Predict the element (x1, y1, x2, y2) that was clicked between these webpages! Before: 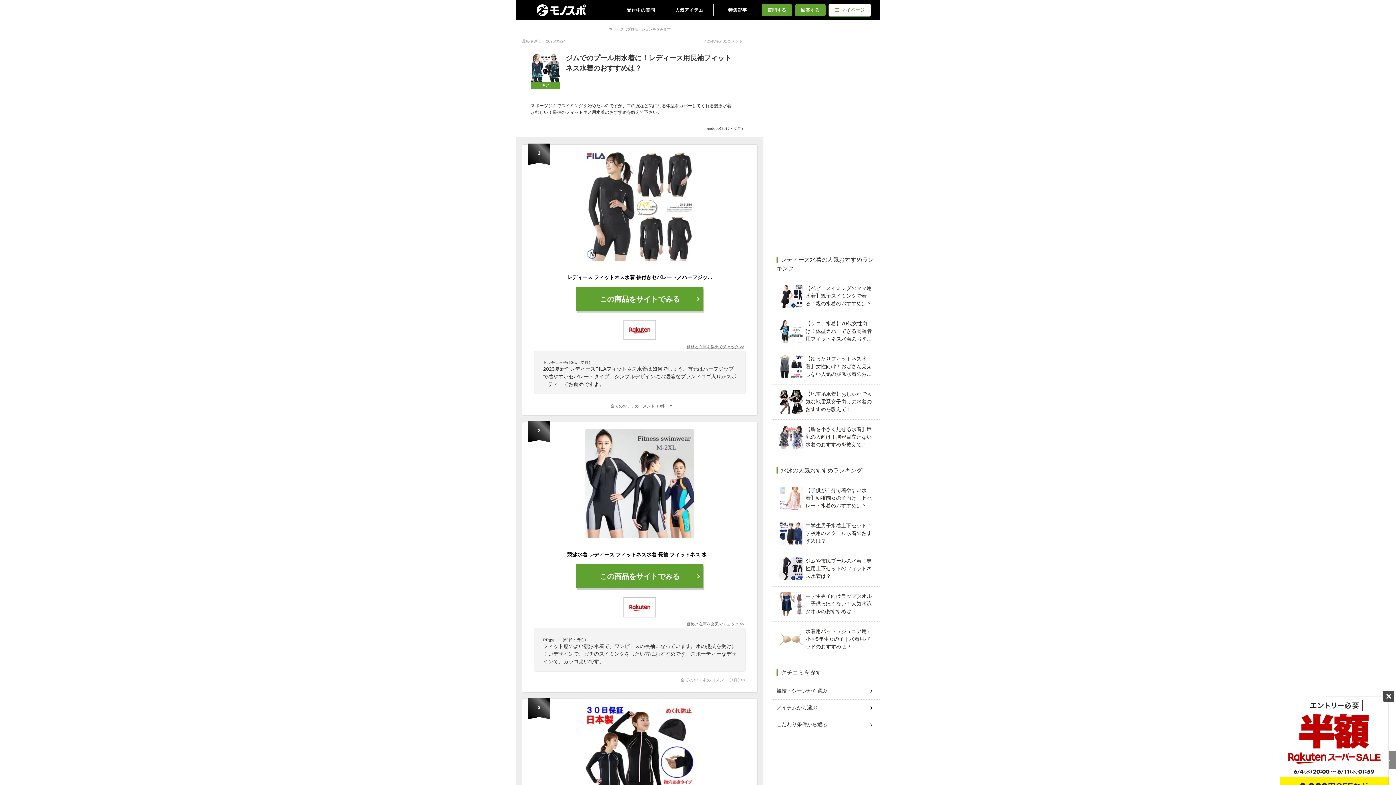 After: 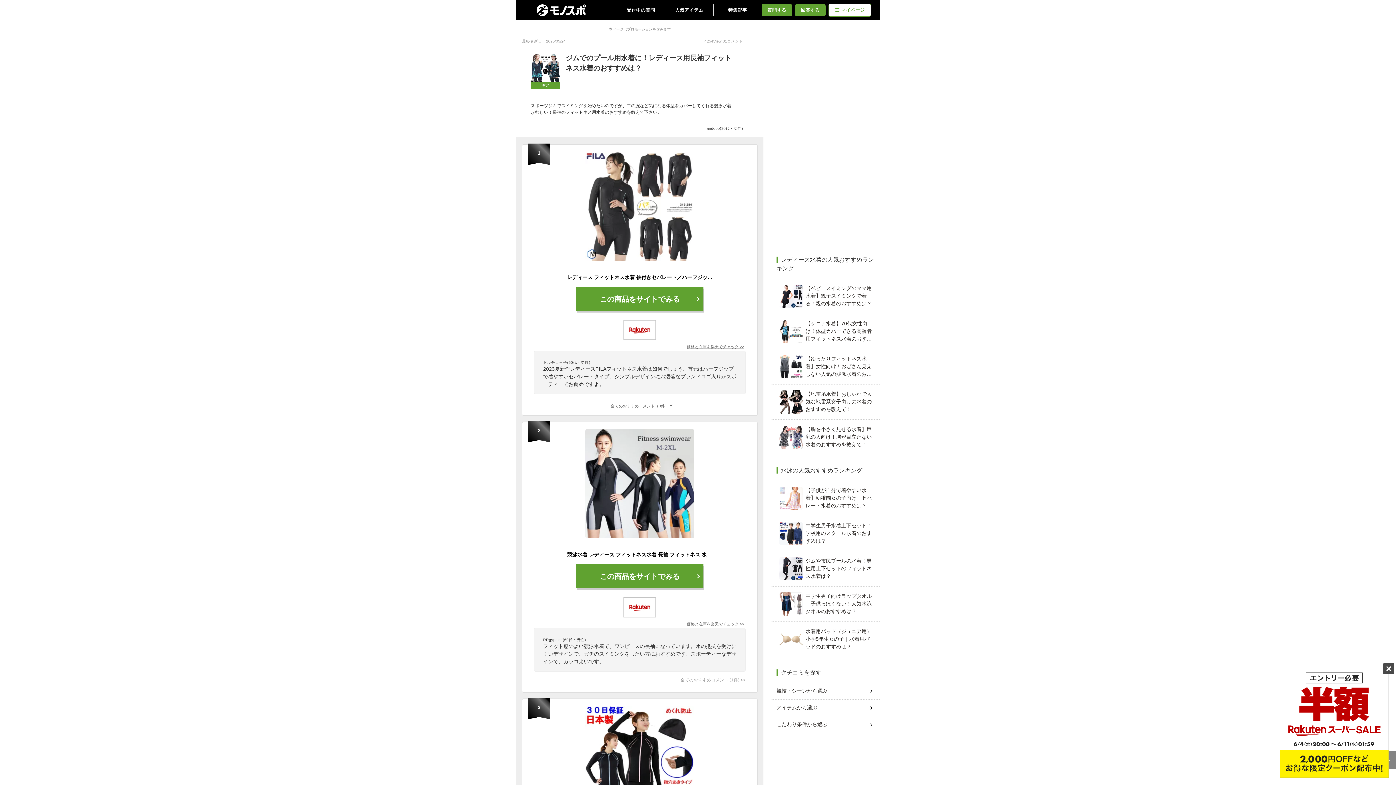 Action: label: 価格と在庫を楽天でチェック >> bbox: (686, 621, 744, 627)